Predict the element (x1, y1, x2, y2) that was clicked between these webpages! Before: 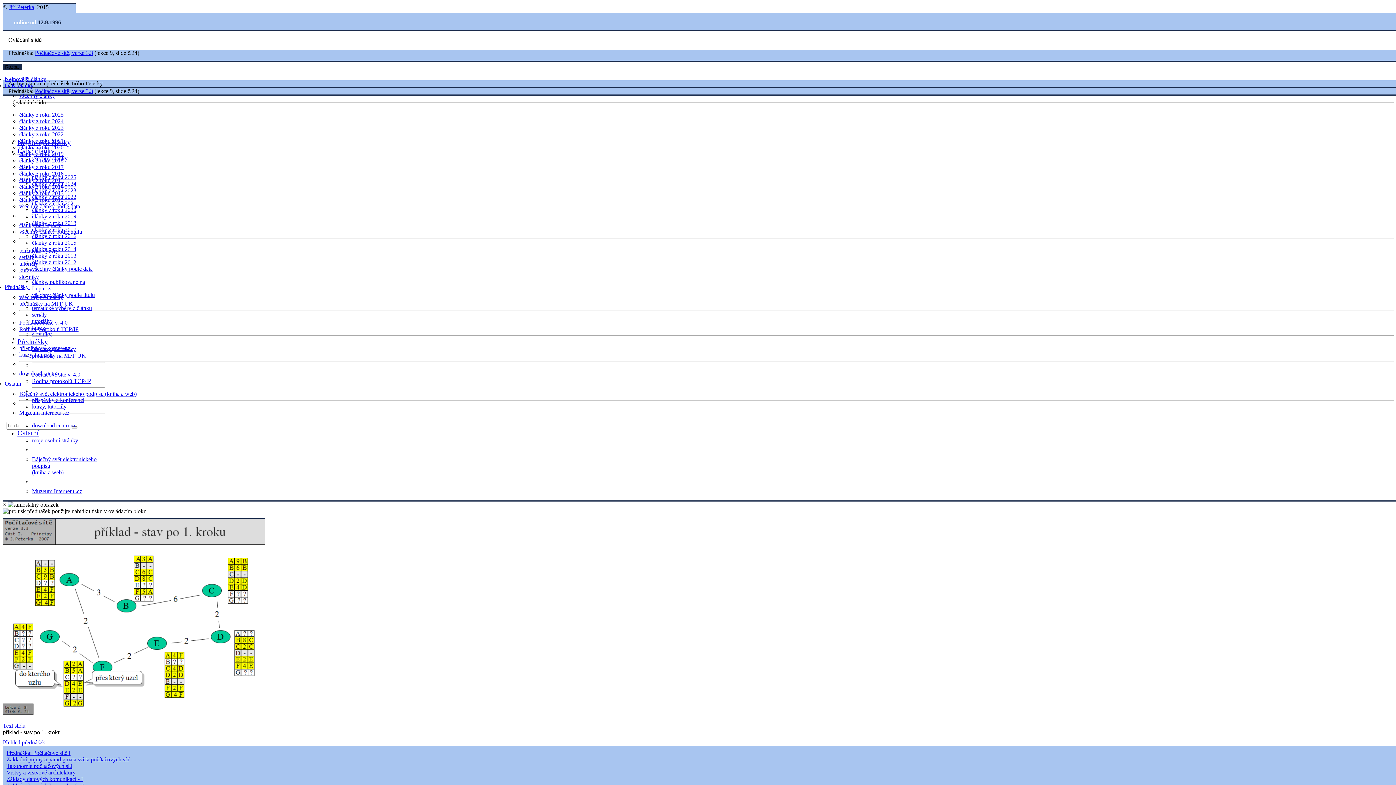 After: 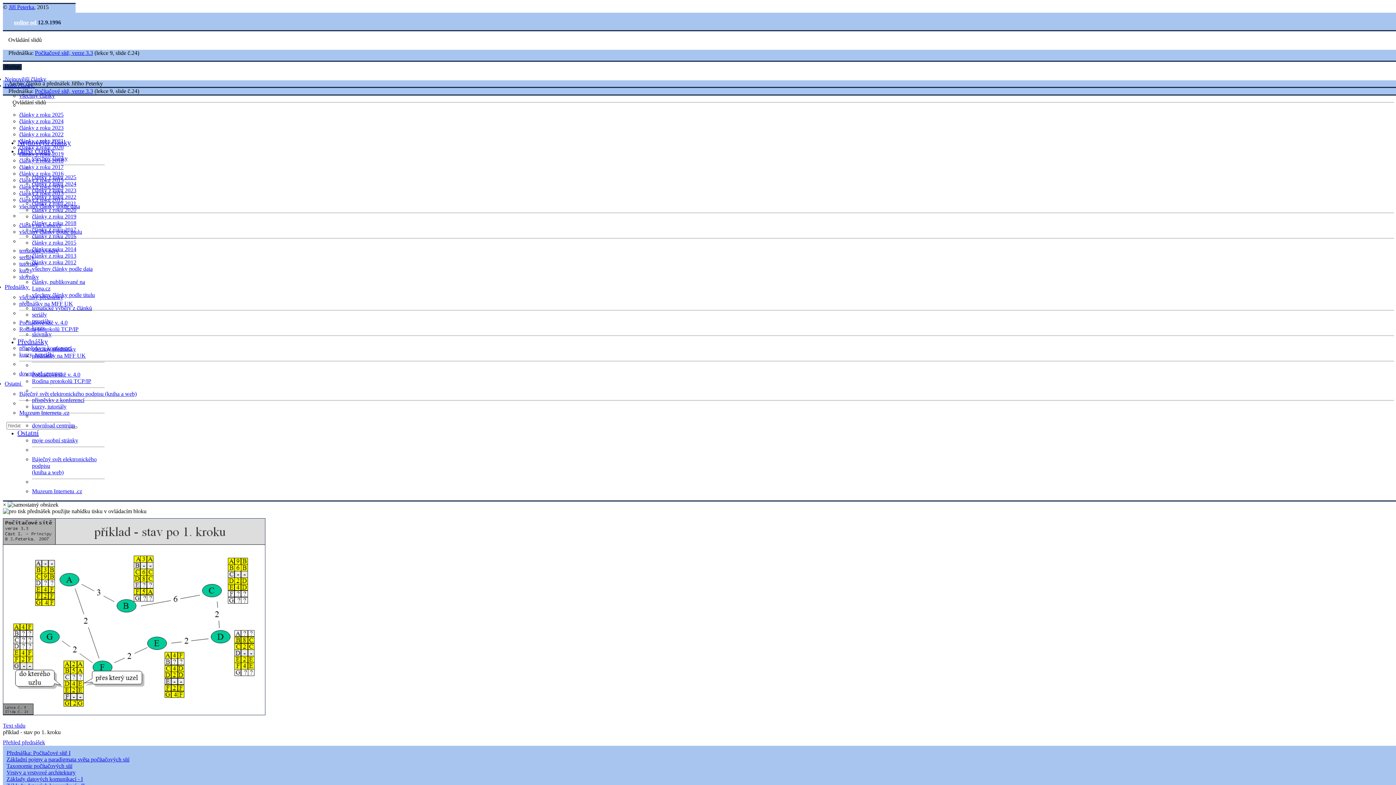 Action: bbox: (17, 337, 48, 345) label: Přednášky